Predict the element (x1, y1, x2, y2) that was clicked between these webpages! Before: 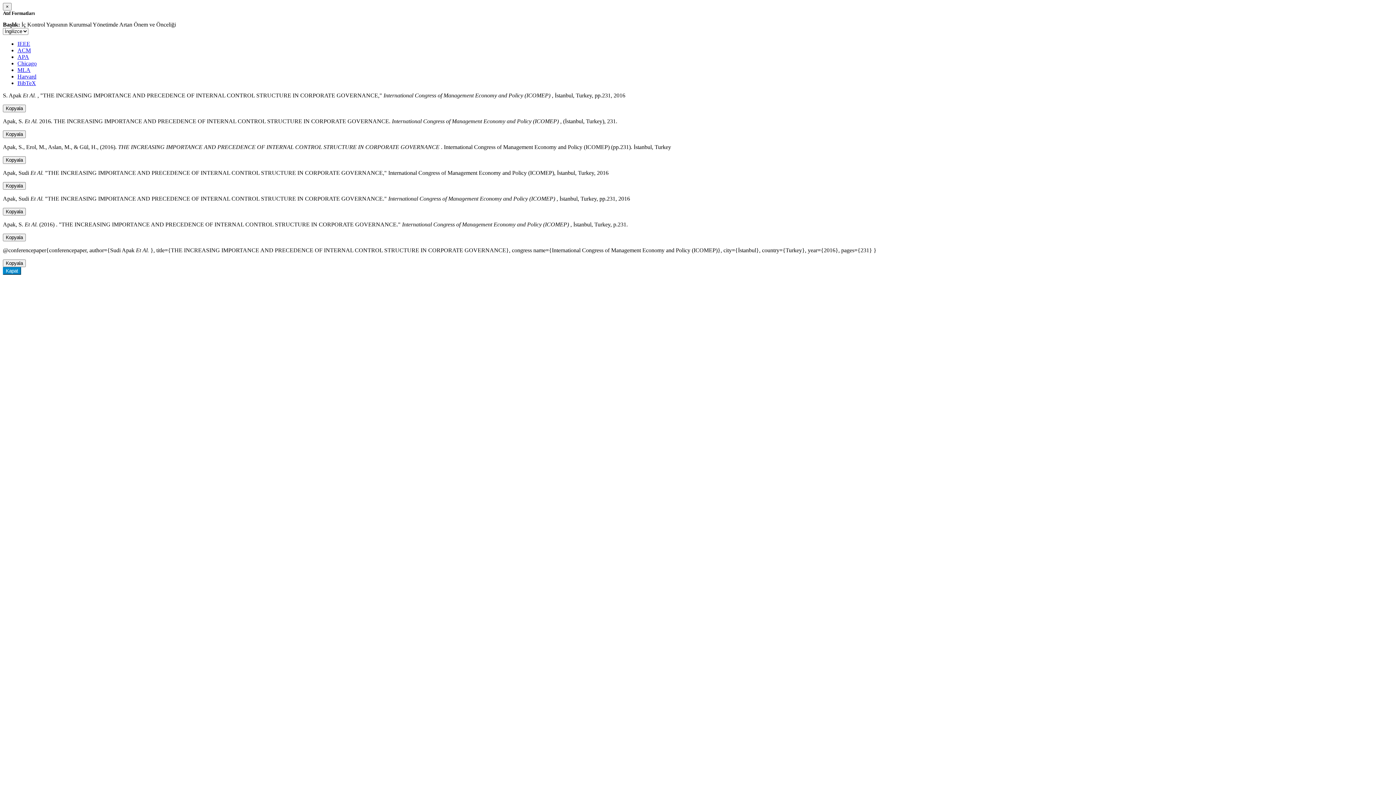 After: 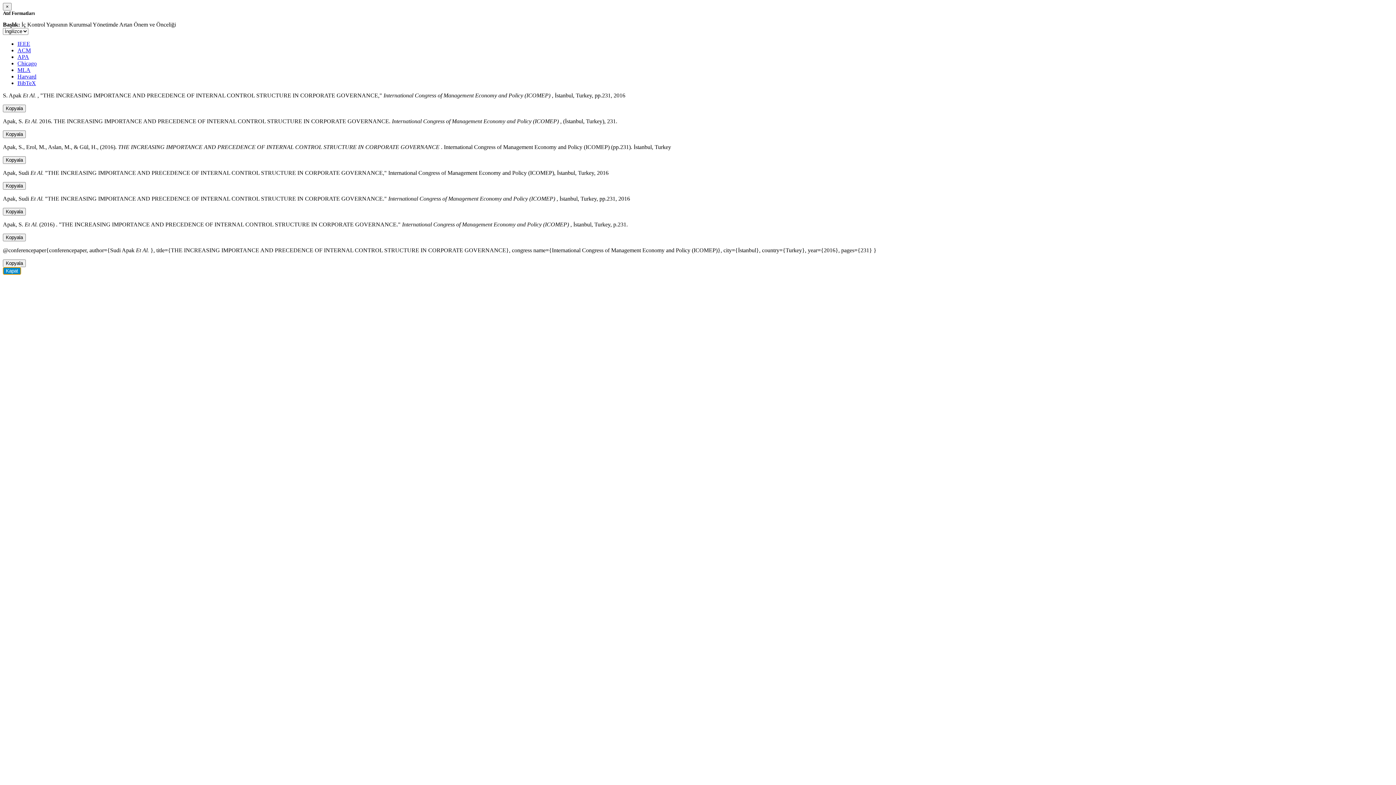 Action: label: Kapat bbox: (2, 267, 21, 274)